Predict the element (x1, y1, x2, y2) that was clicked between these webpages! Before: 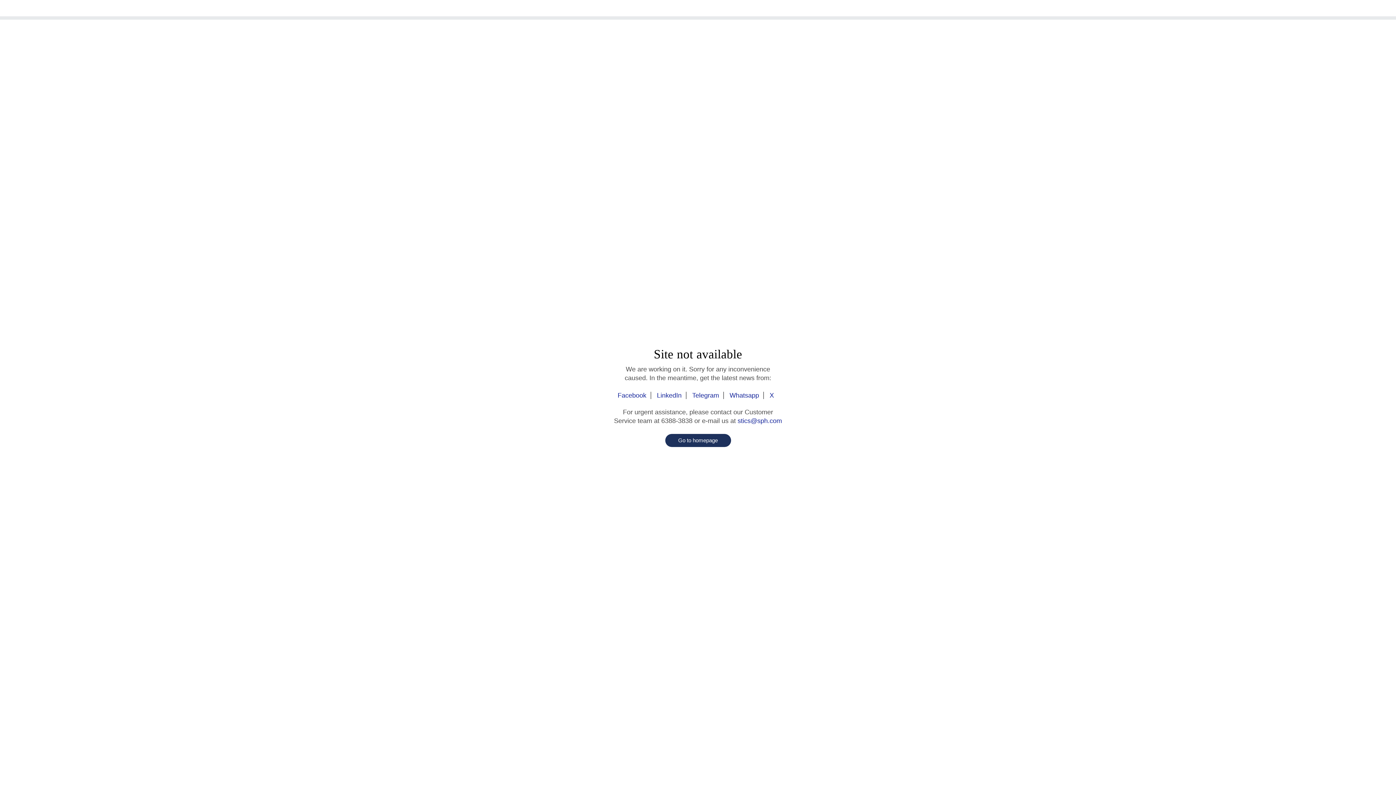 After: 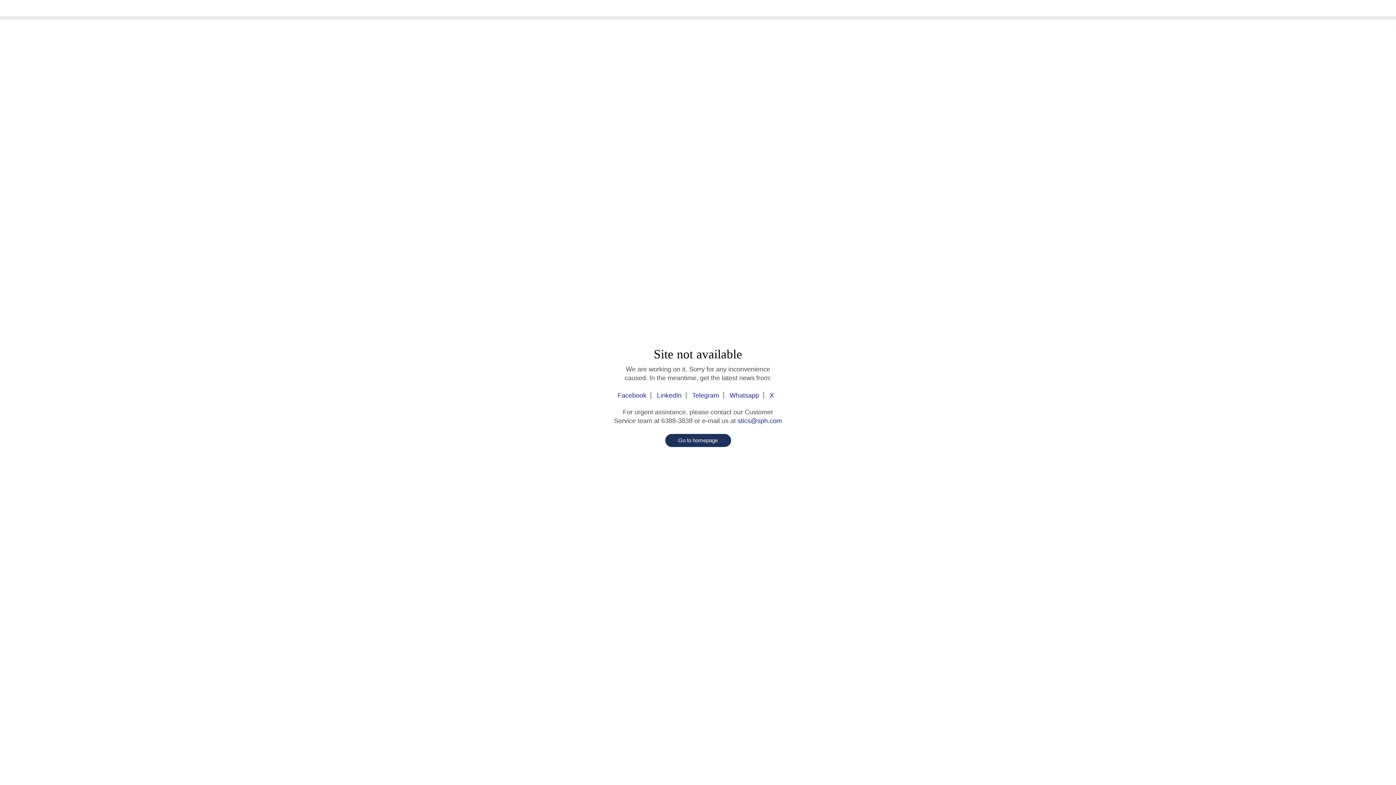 Action: bbox: (617, 392, 651, 399) label: Facebook